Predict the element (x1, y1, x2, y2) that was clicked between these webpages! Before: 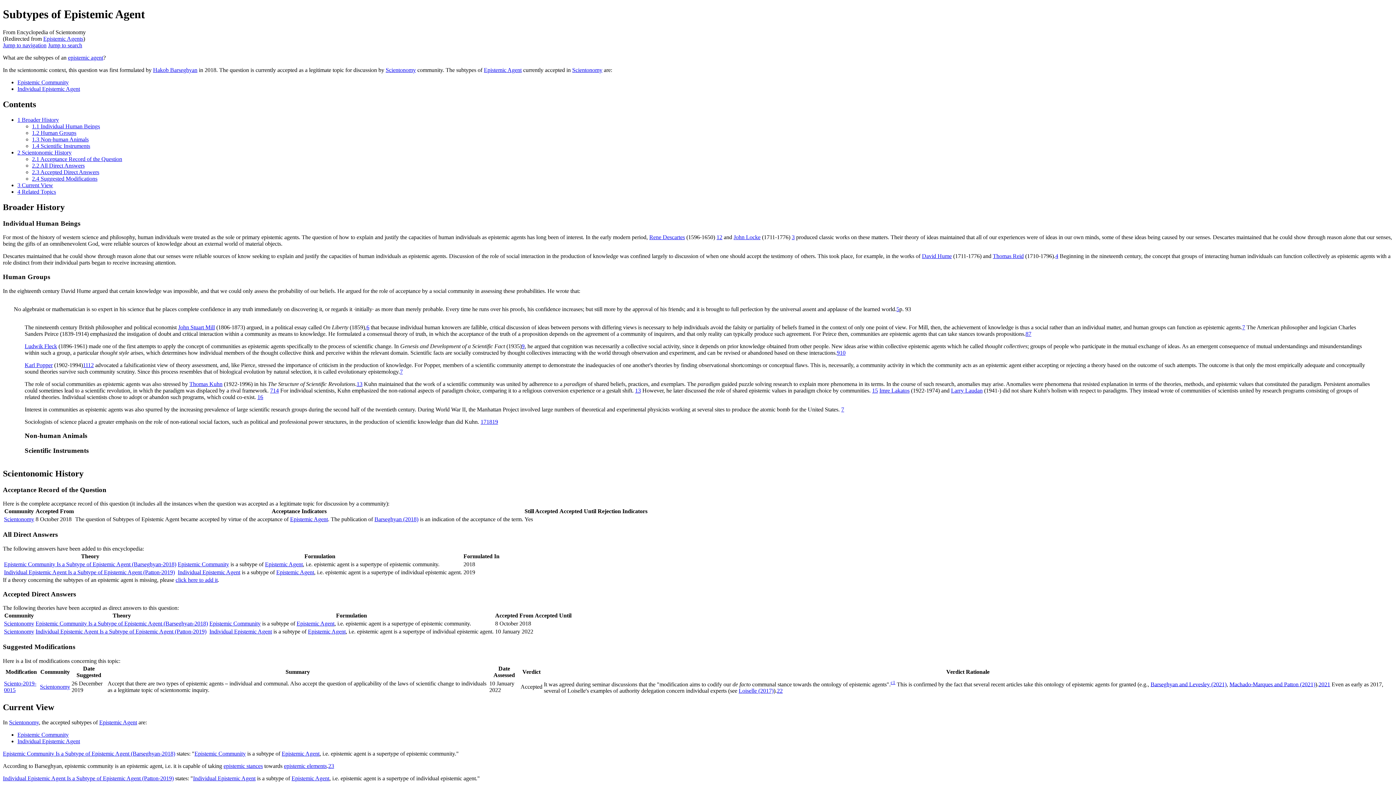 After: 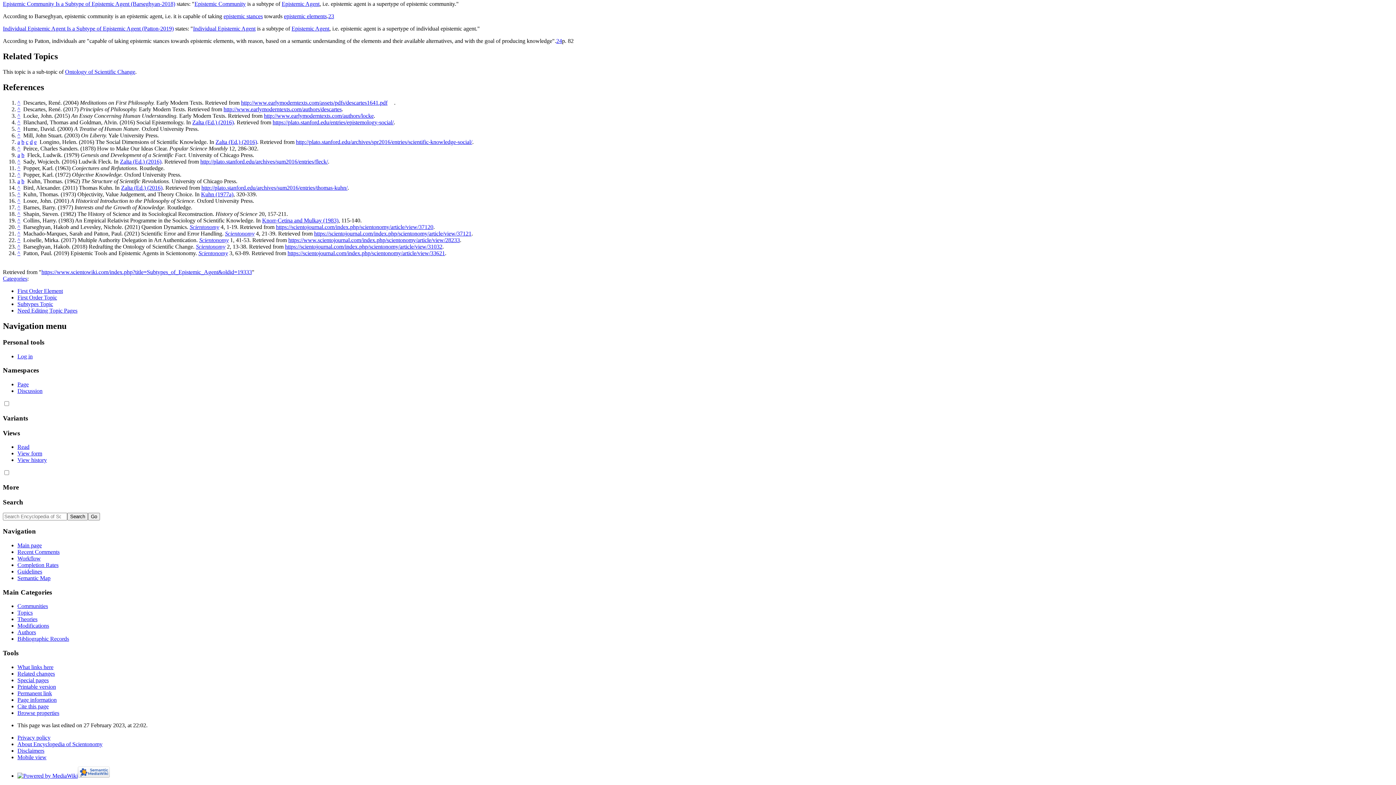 Action: bbox: (270, 387, 273, 393) label: 7